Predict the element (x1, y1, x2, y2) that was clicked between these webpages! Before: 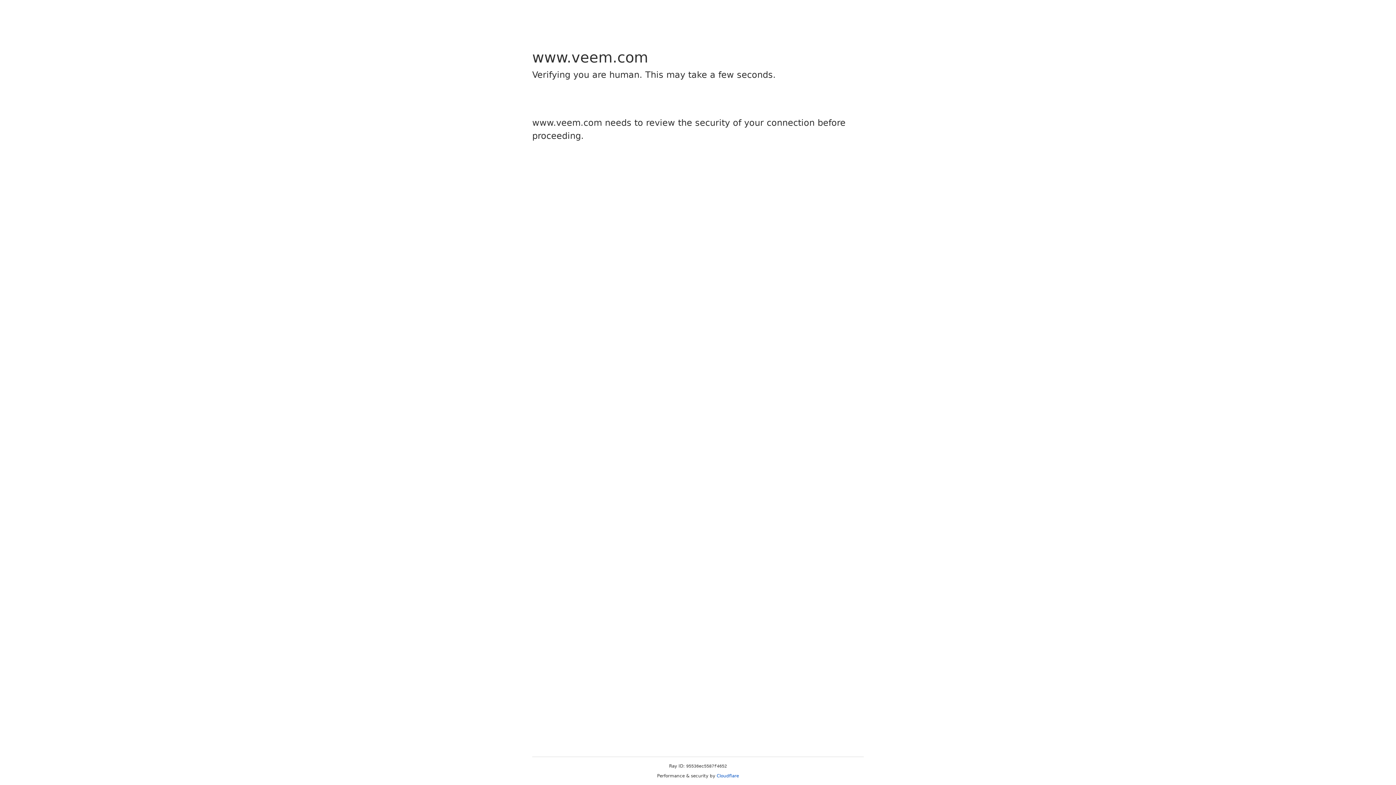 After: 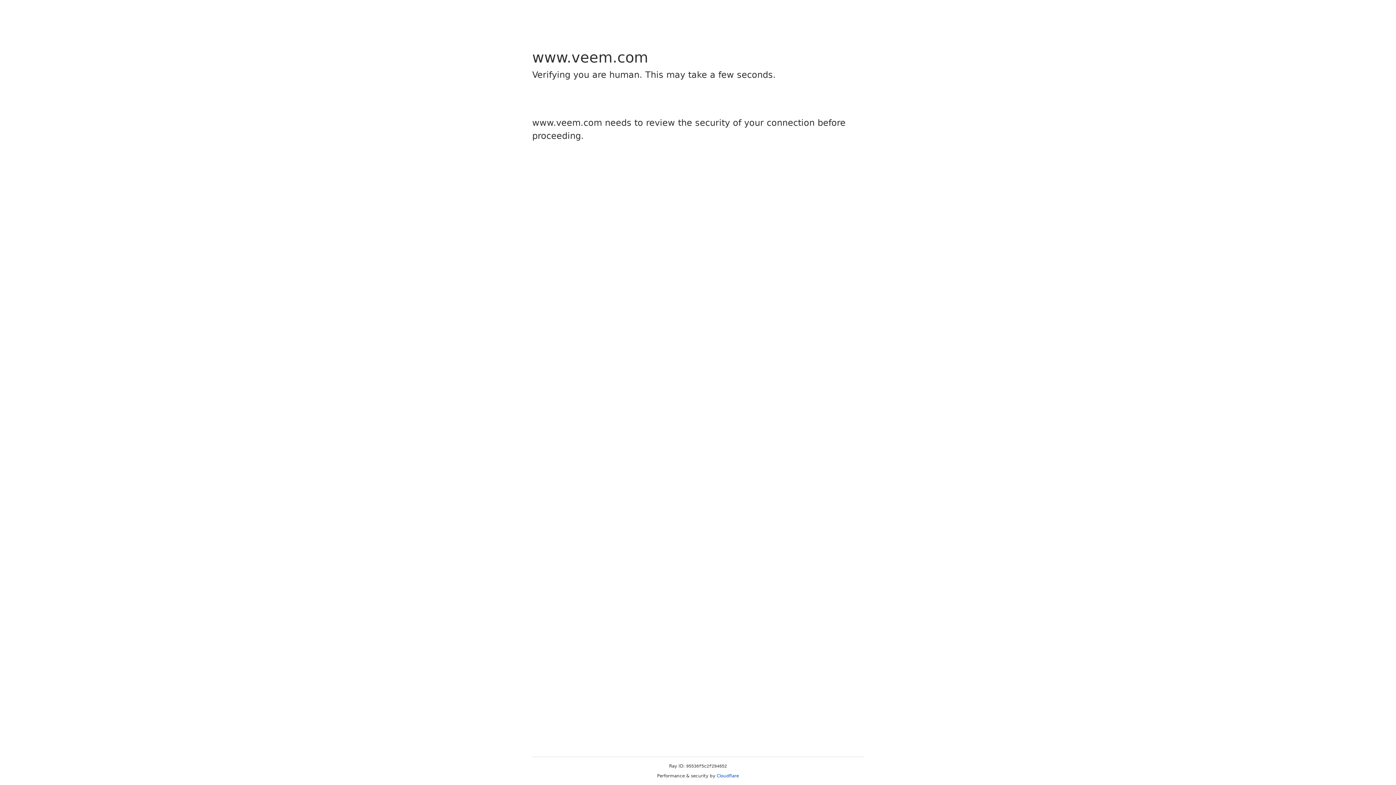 Action: bbox: (716, 773, 739, 778) label: Cloudflare